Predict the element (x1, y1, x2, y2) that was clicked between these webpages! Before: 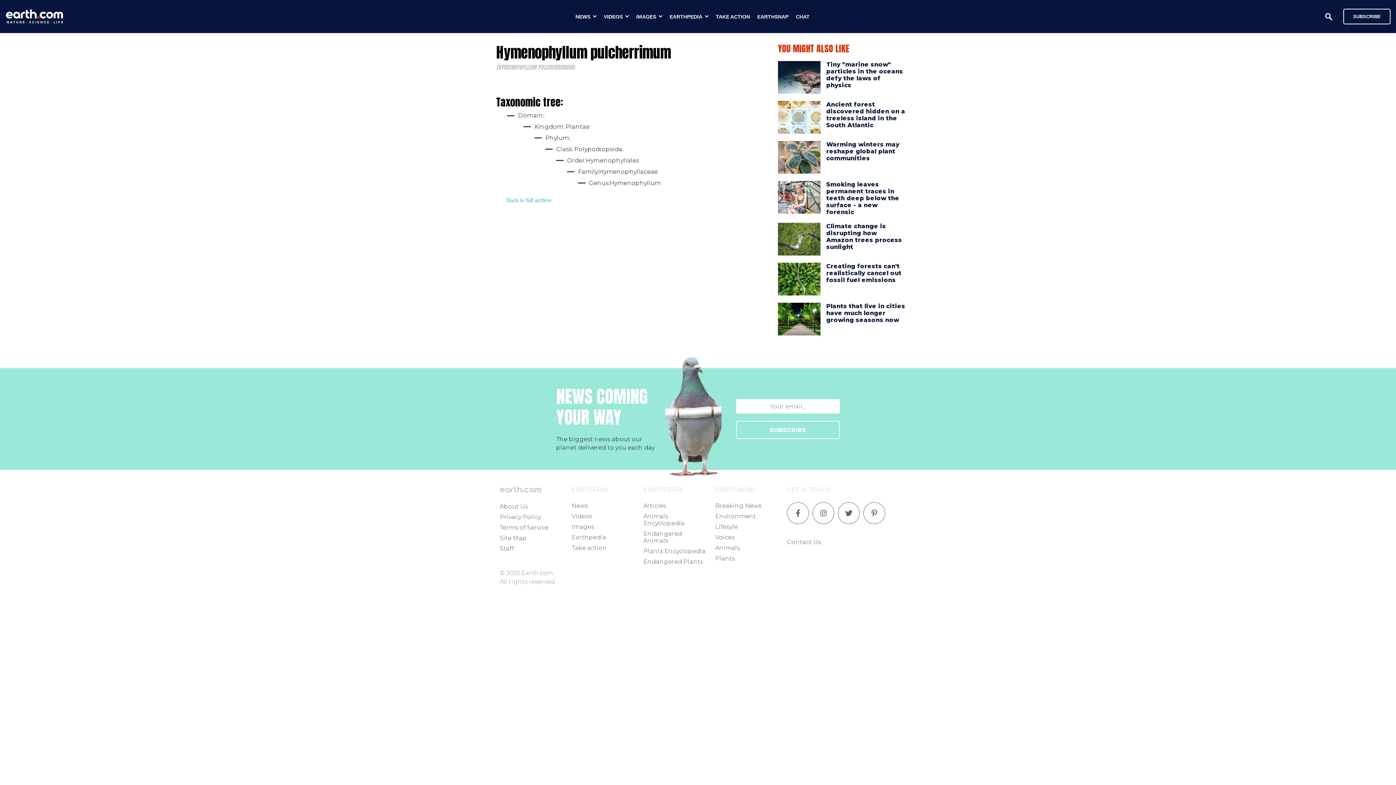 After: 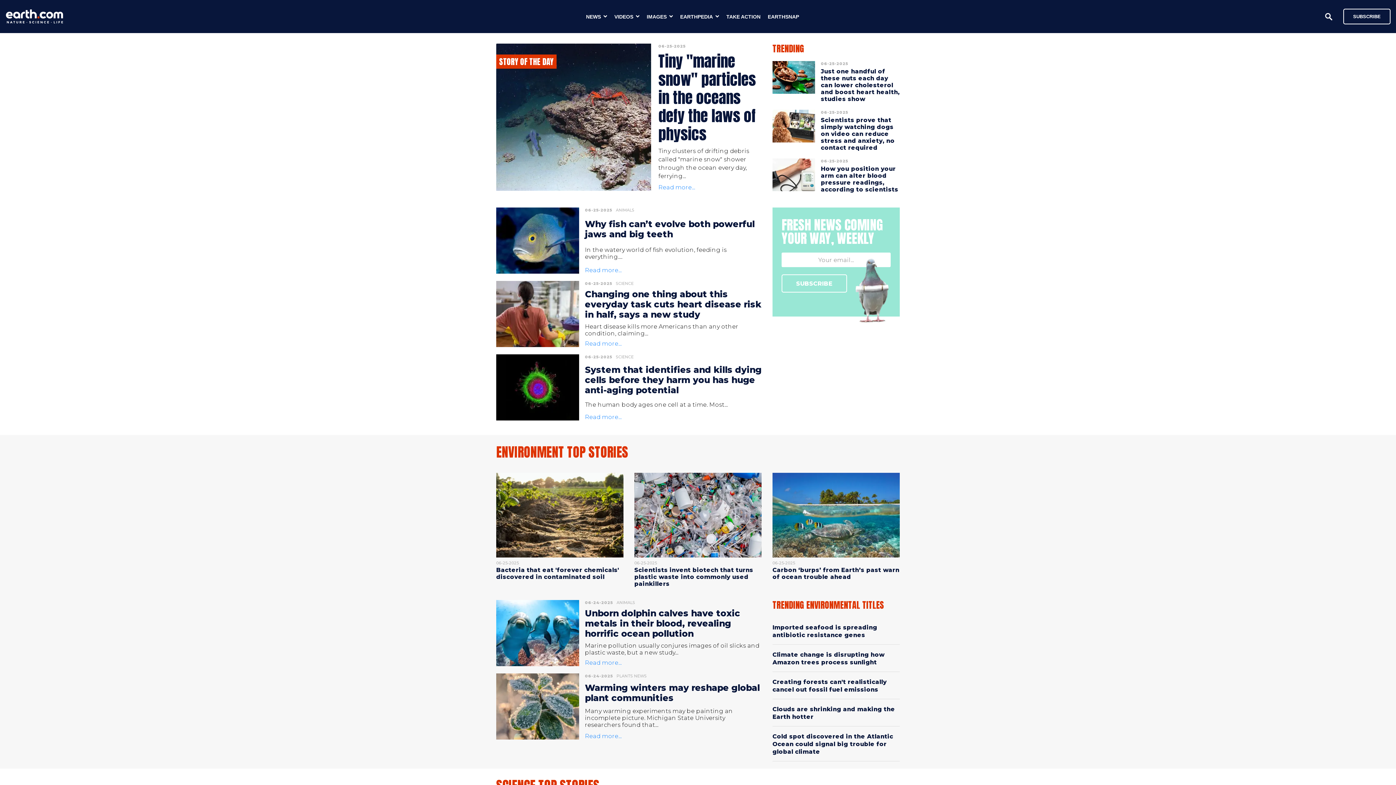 Action: bbox: (571, 502, 588, 509) label: News